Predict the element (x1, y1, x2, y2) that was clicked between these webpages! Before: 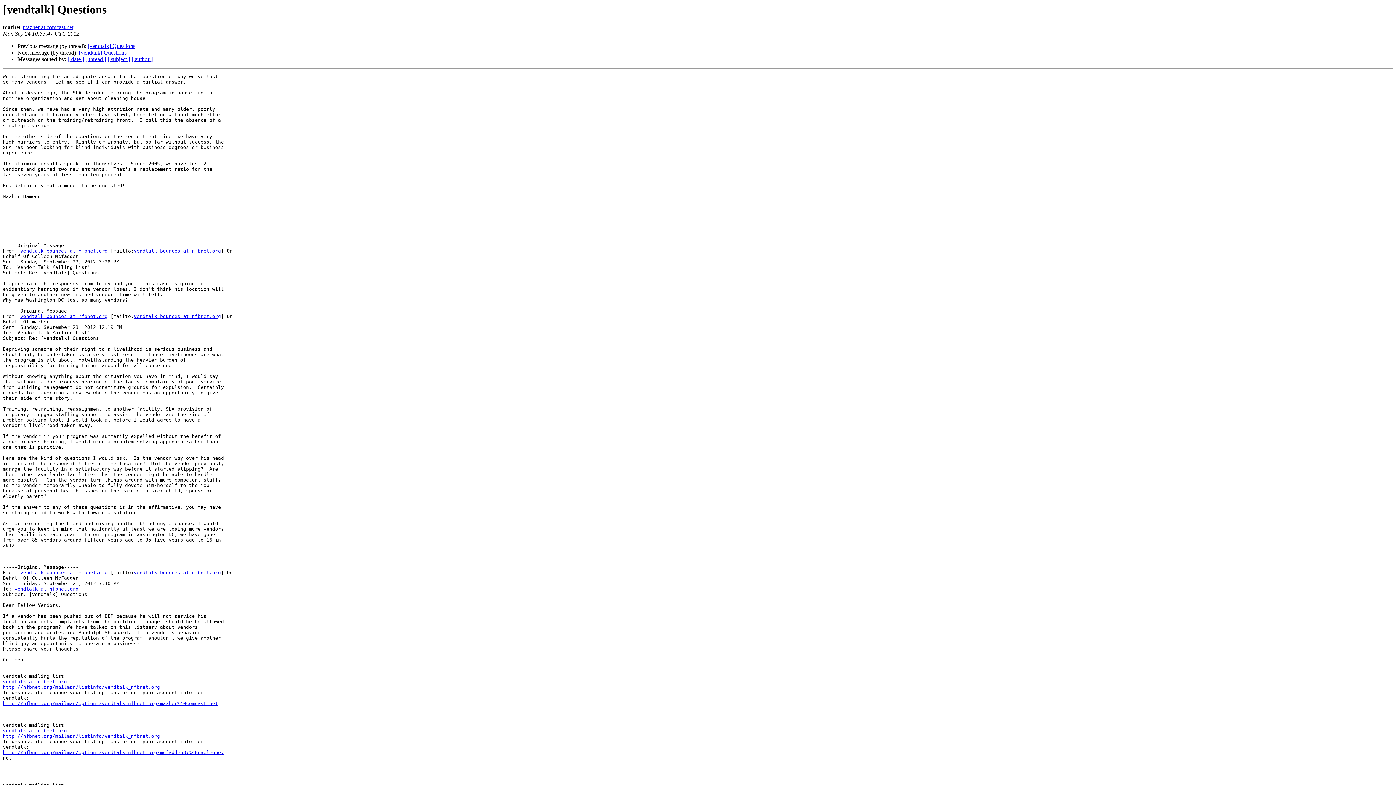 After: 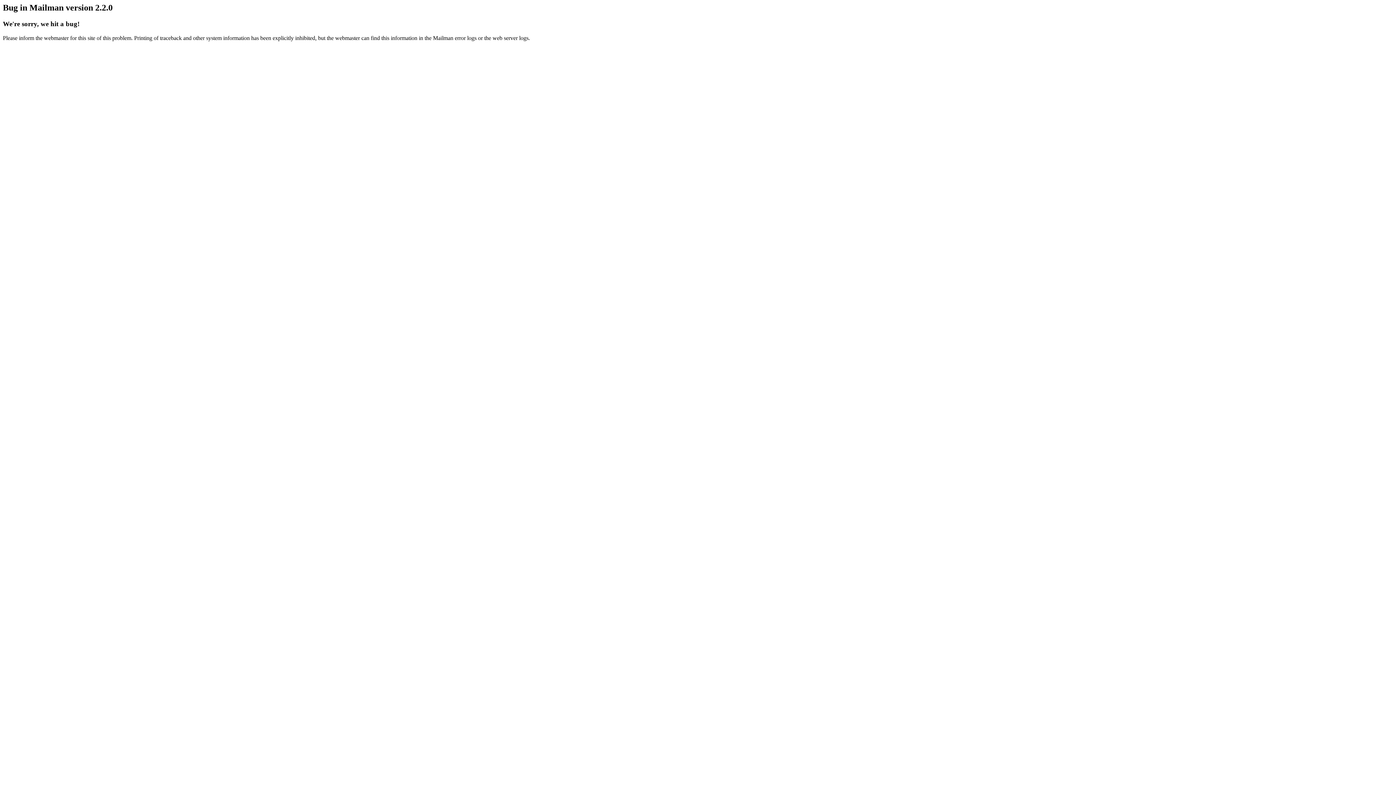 Action: label: vendtalk-bounces at nfbnet.org bbox: (20, 313, 107, 319)